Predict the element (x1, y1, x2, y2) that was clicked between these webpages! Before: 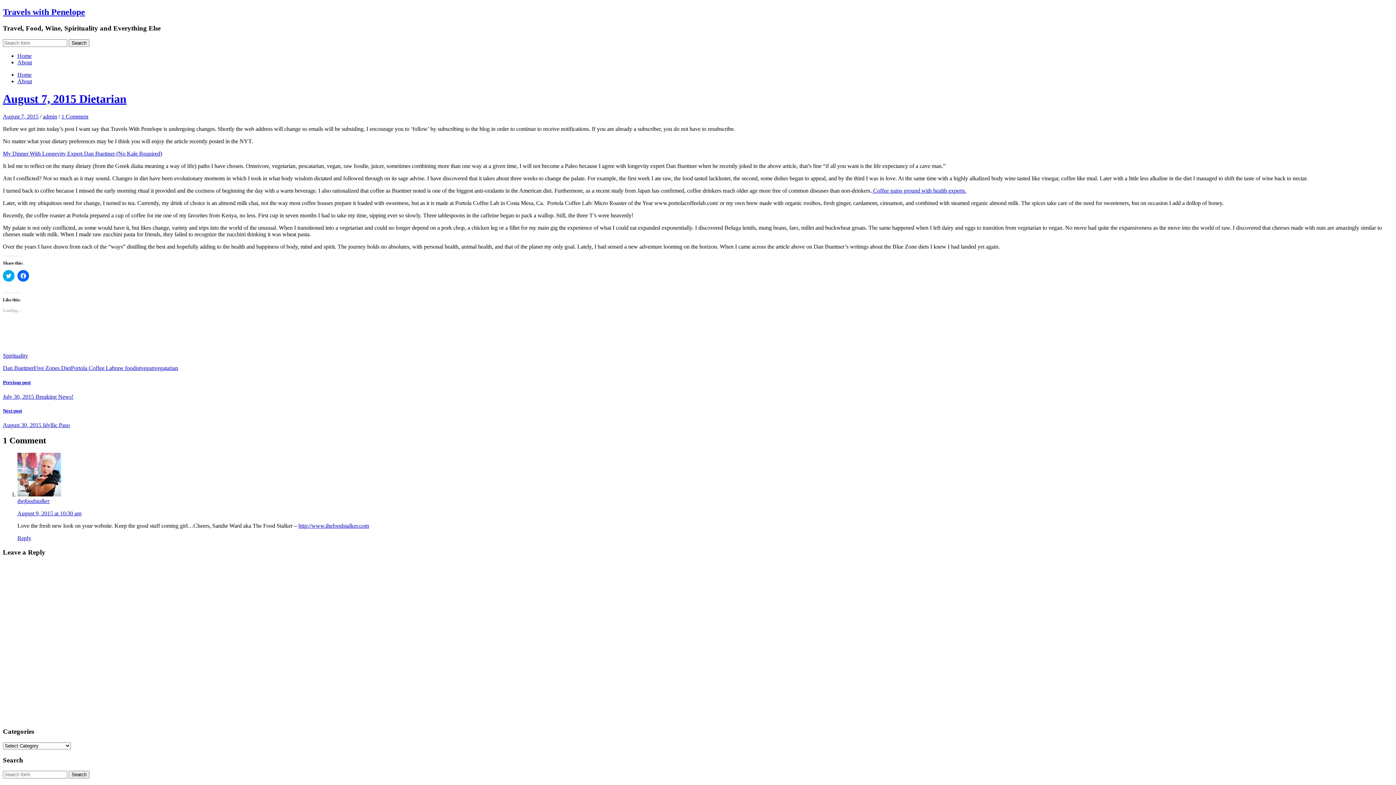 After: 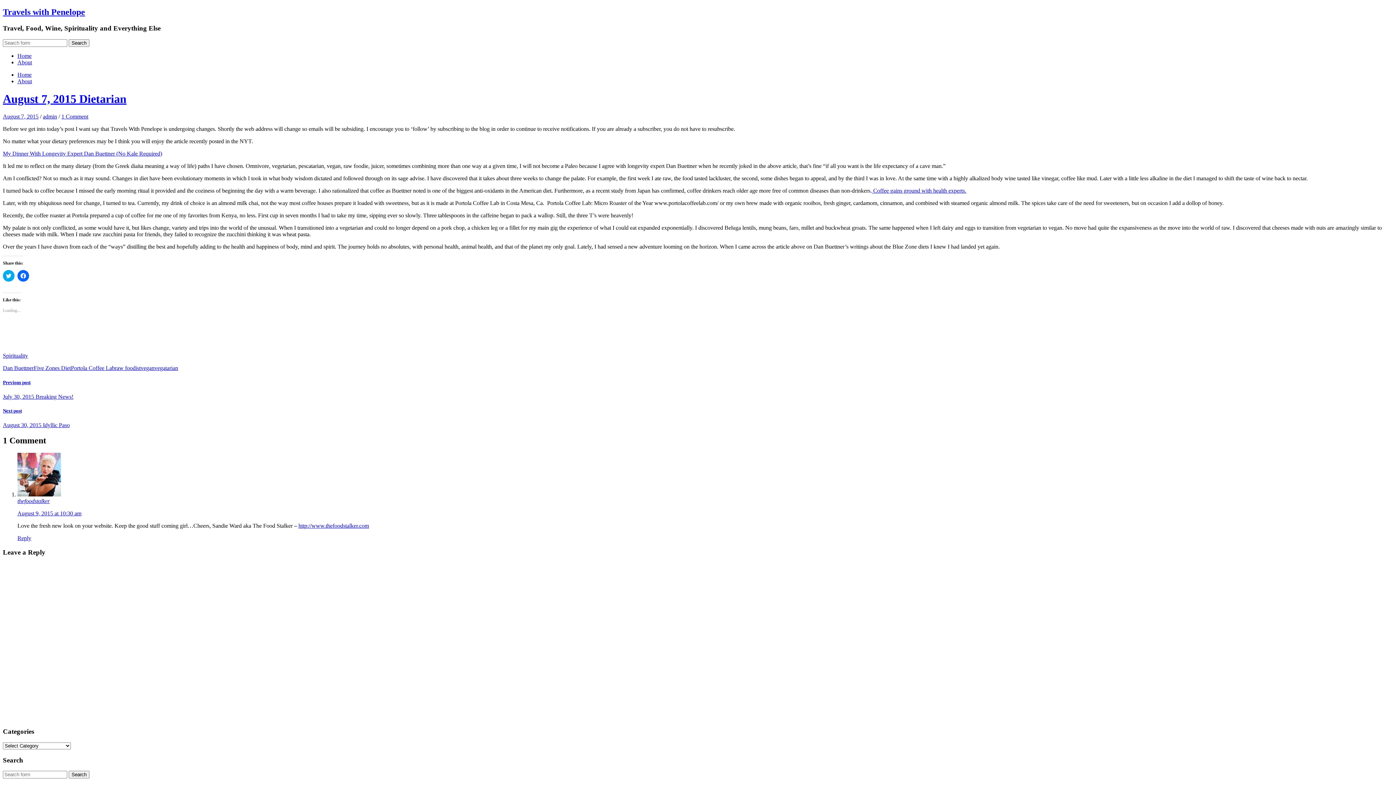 Action: bbox: (872, 187, 966, 193) label:  Coffee gains ground with health experts.